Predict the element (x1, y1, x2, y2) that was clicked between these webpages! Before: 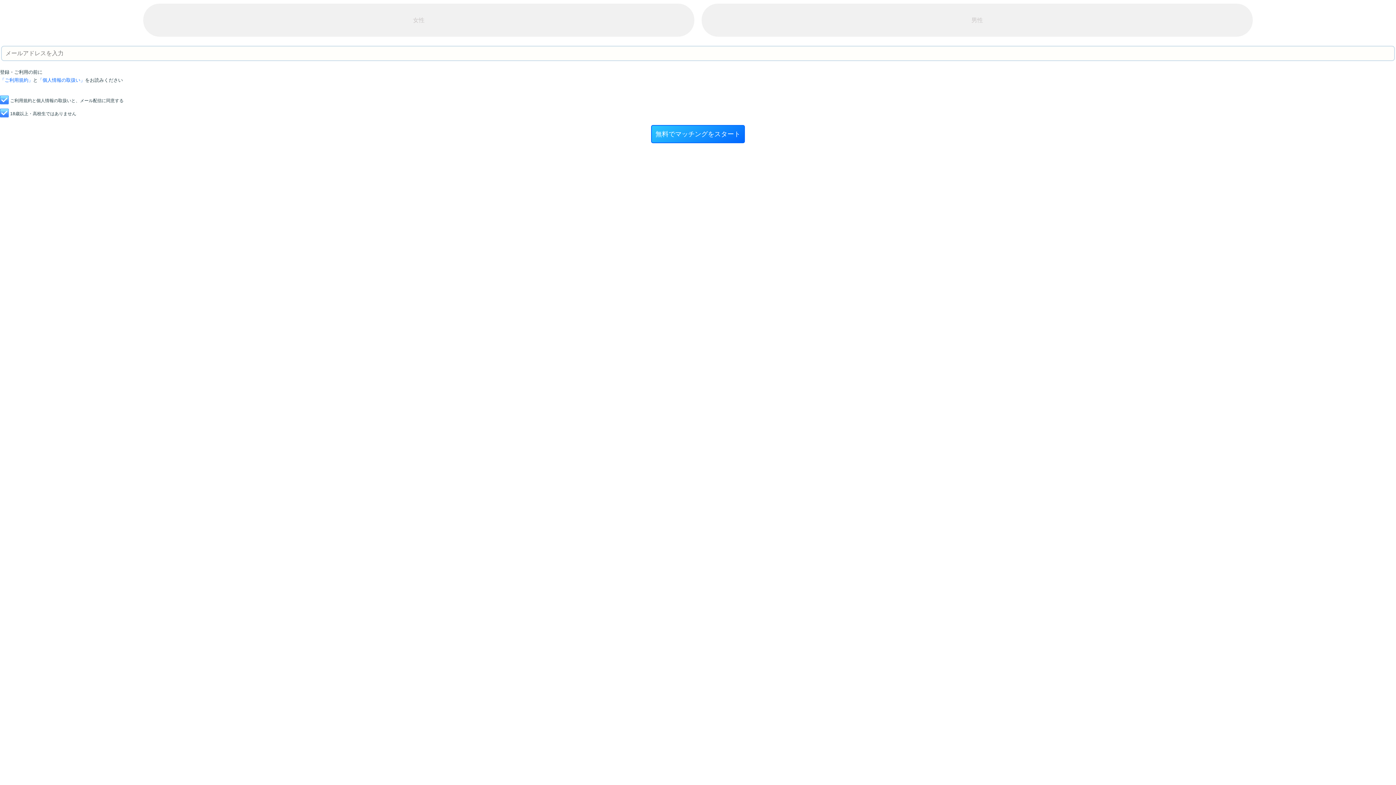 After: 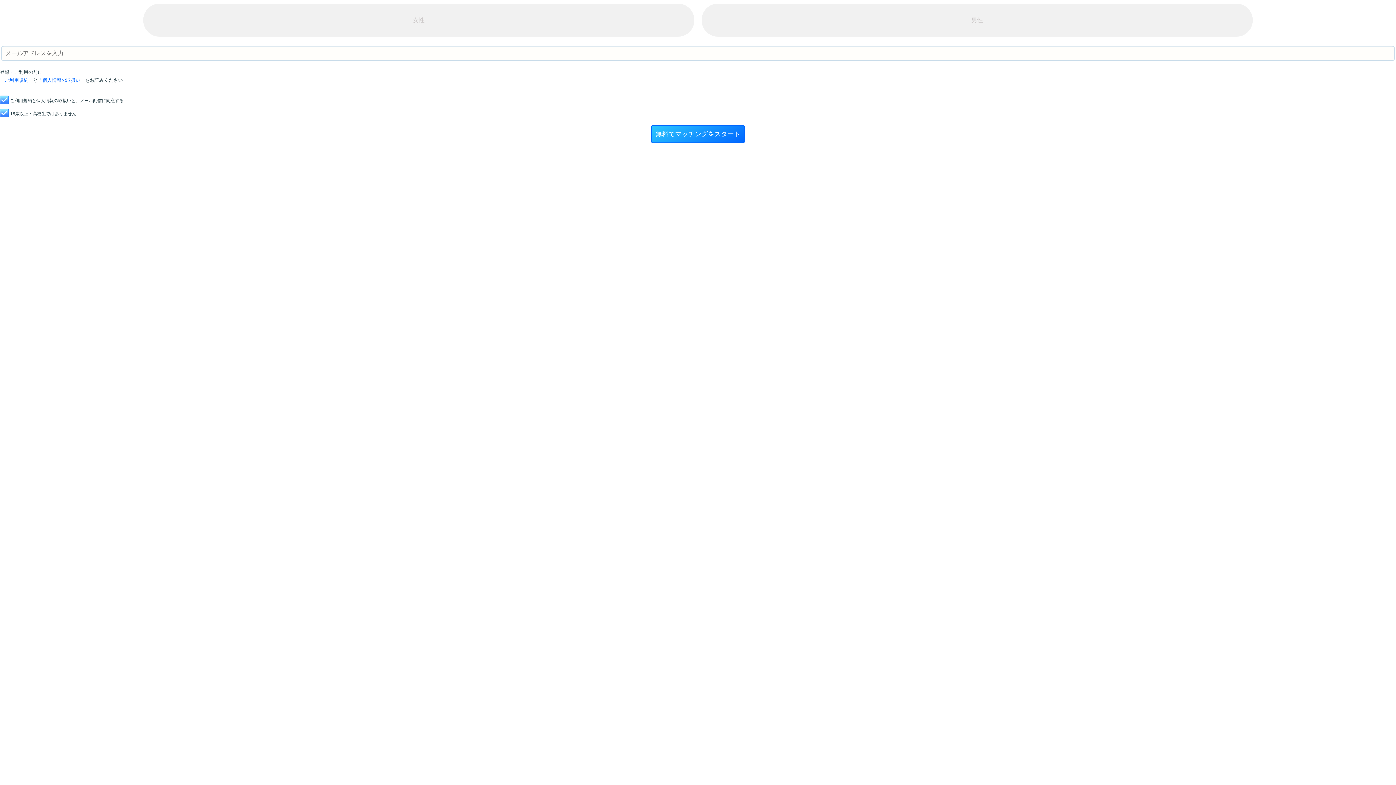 Action: bbox: (0, 77, 33, 82) label: 「ご利用規約」